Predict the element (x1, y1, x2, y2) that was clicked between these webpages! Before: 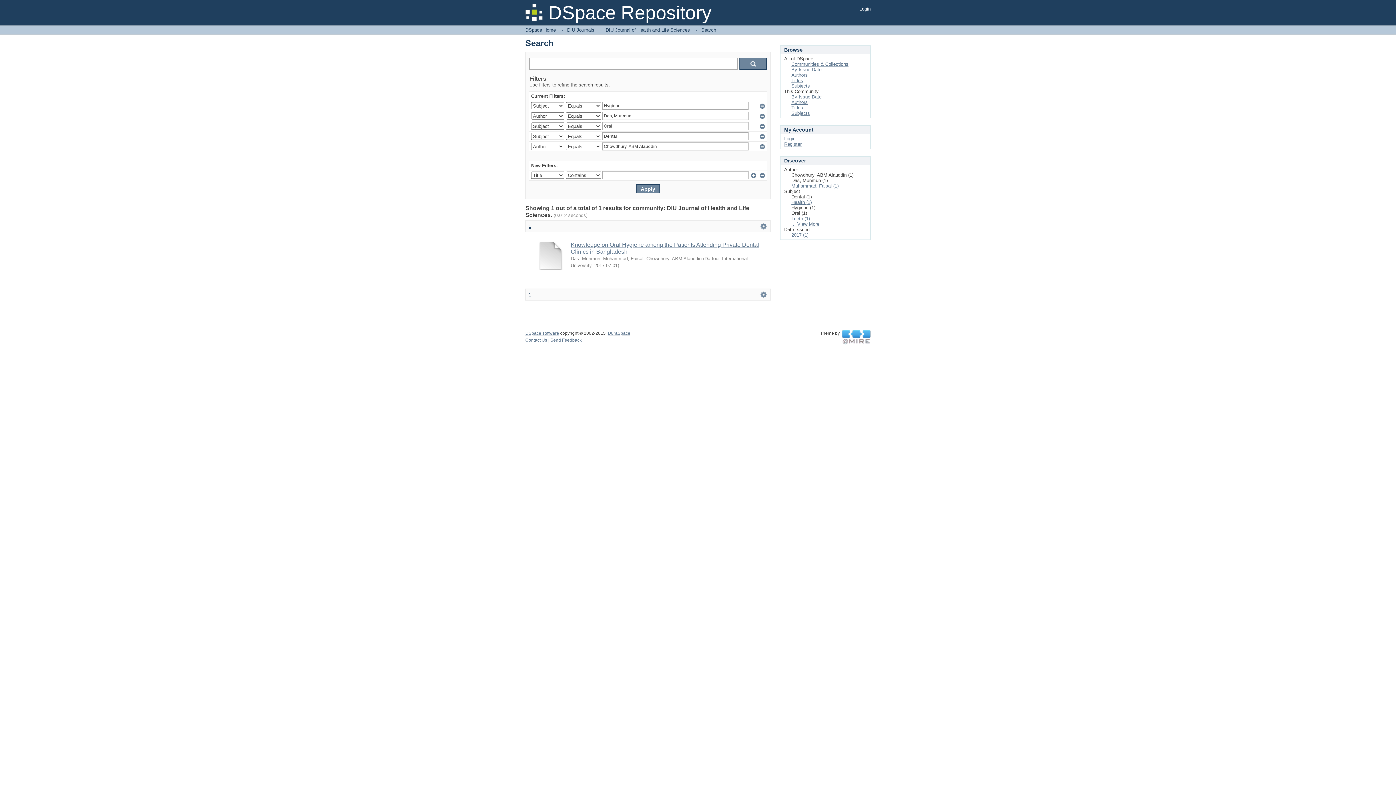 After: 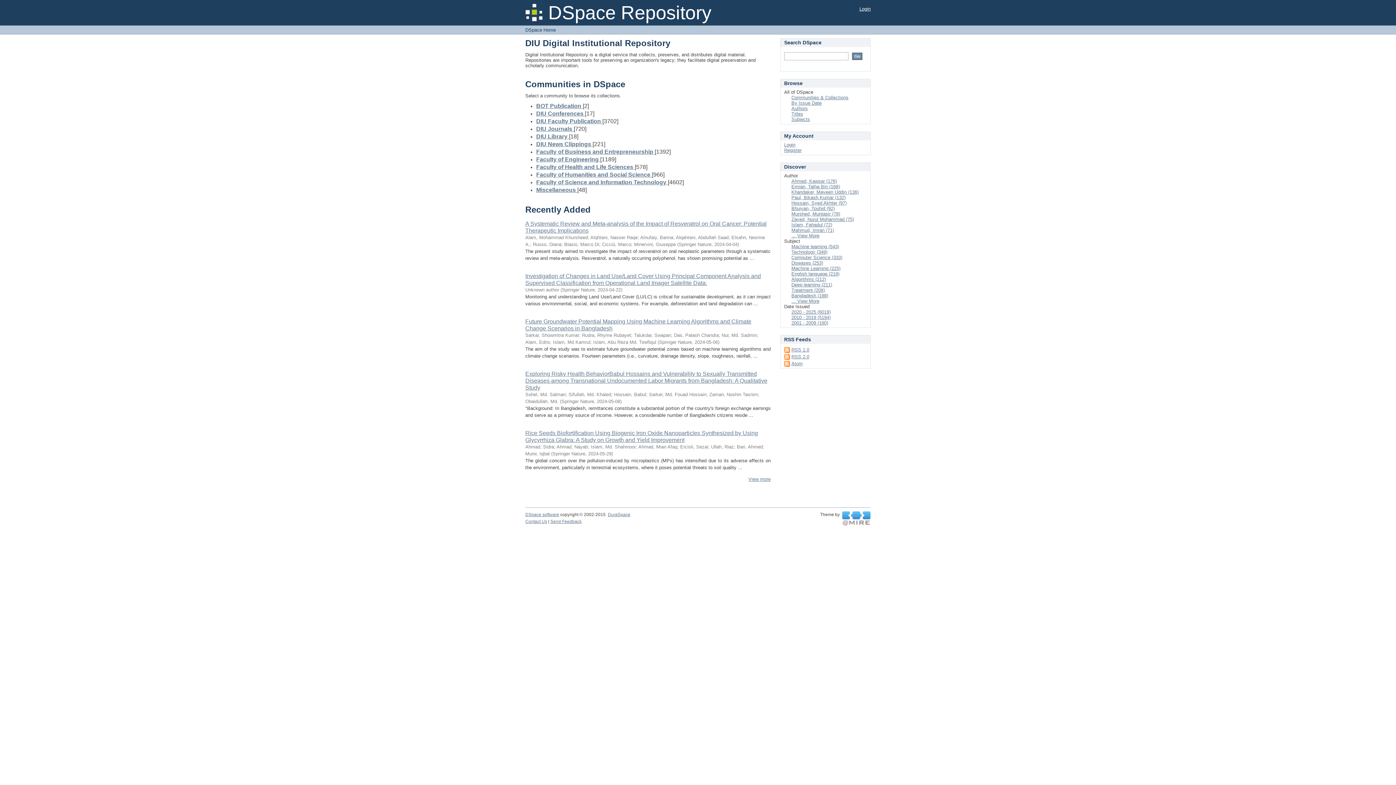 Action: bbox: (525, 27, 556, 32) label: DSpace Home